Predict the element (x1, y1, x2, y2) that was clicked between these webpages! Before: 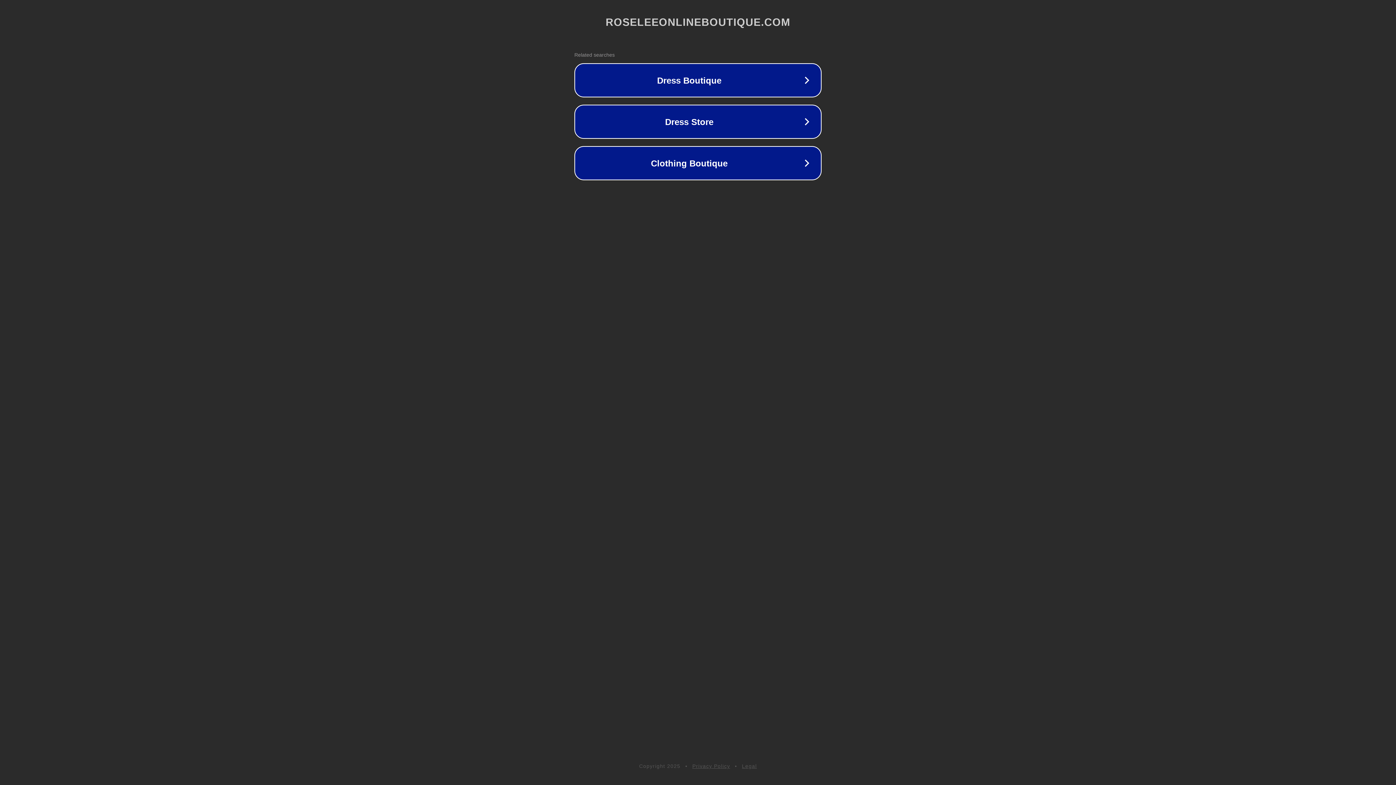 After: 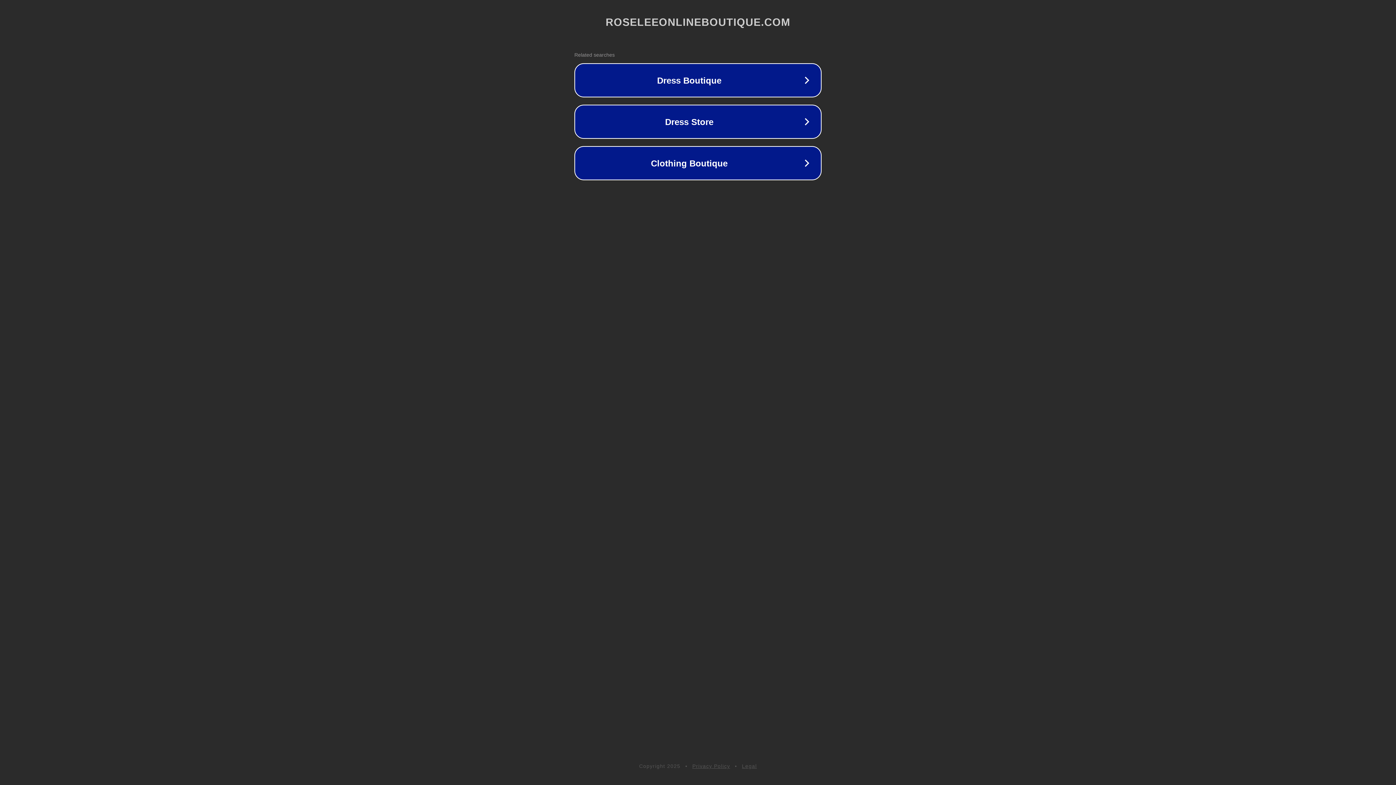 Action: bbox: (692, 763, 730, 769) label: Privacy Policy